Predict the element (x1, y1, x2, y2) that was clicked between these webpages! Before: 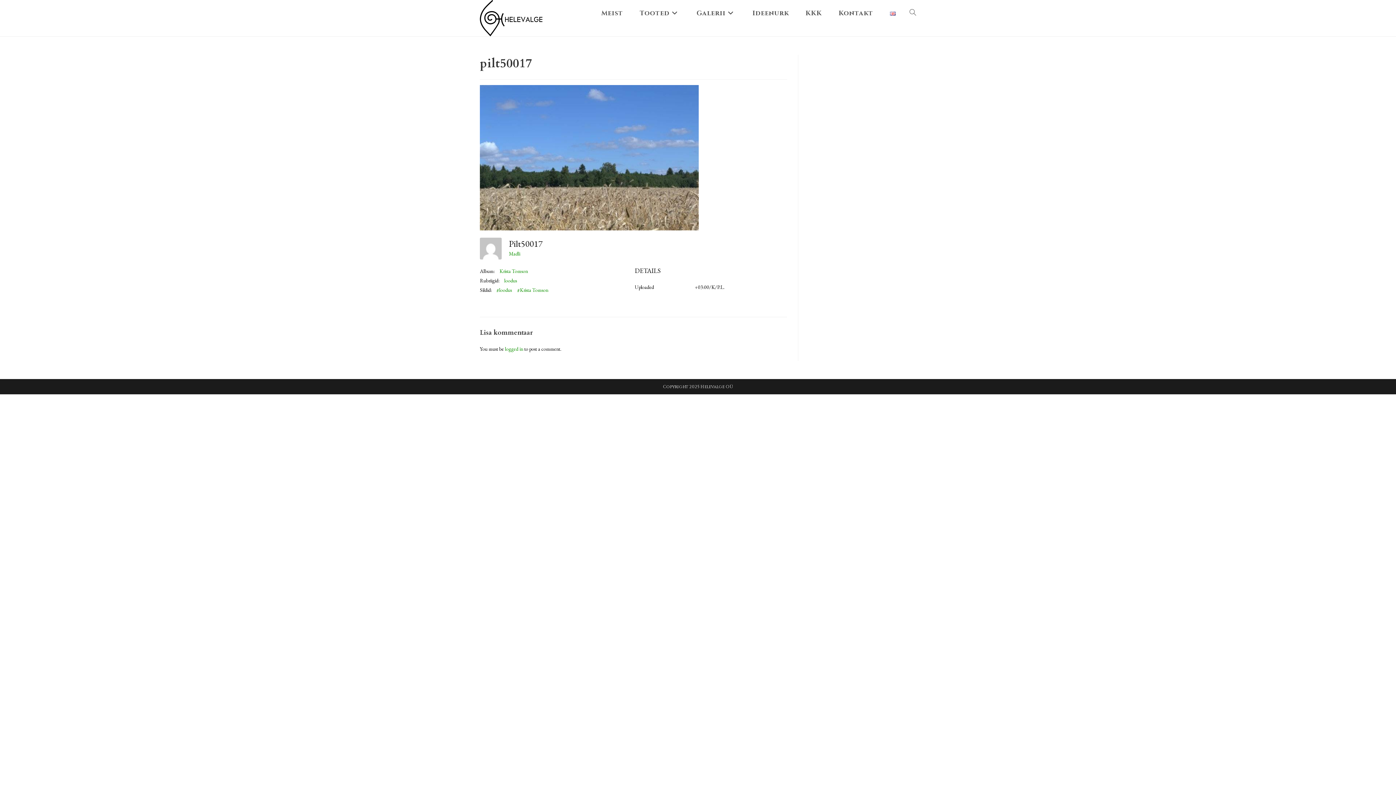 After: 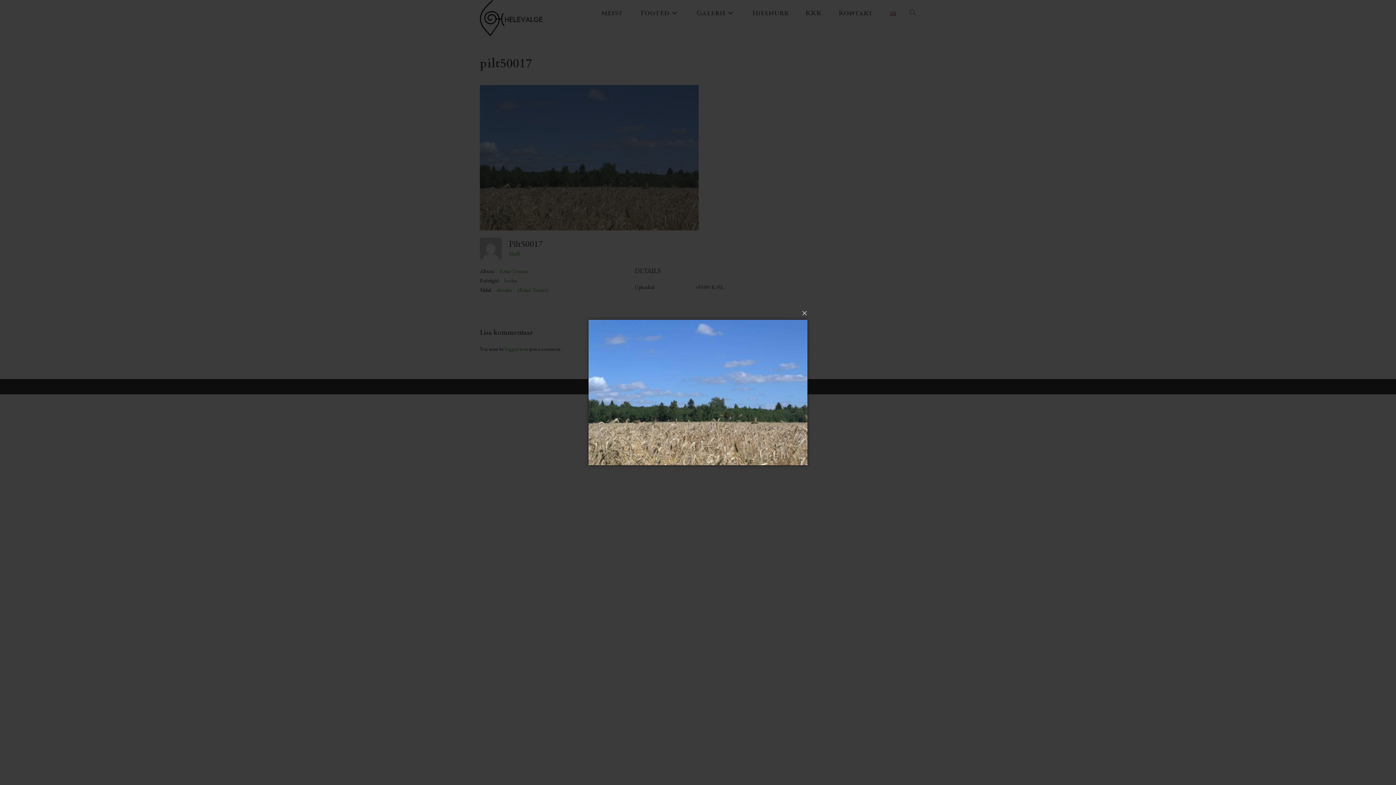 Action: bbox: (480, 153, 698, 160)